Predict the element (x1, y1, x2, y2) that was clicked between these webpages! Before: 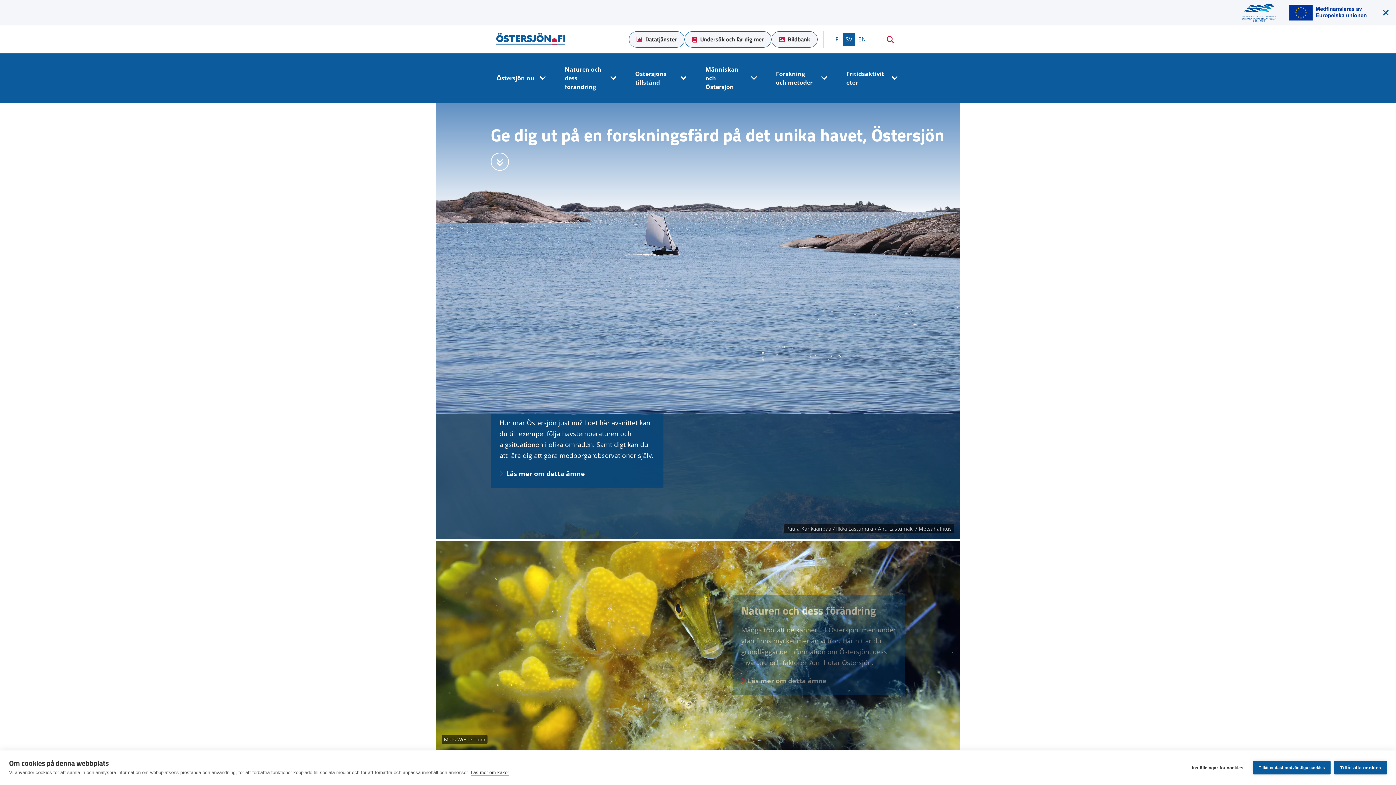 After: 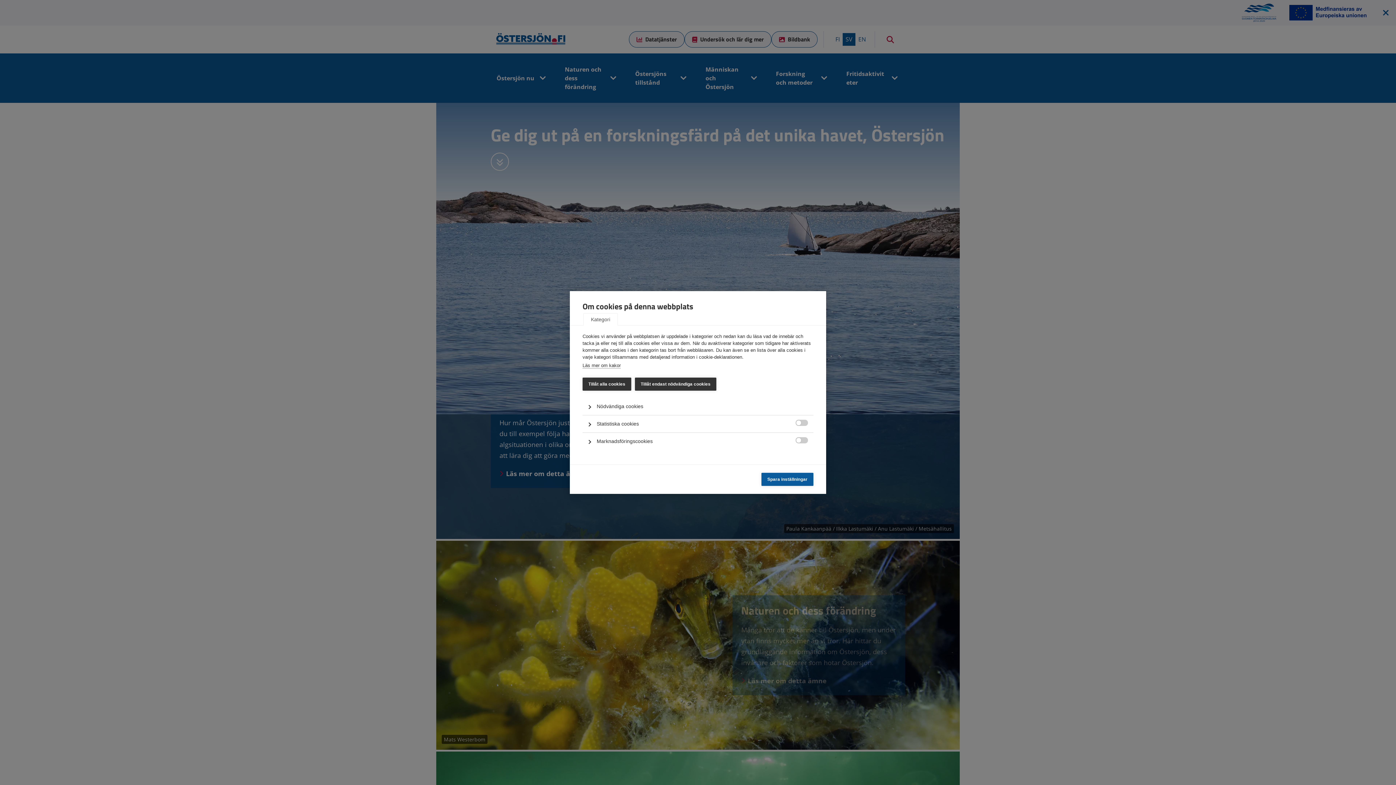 Action: bbox: (1186, 761, 1249, 774) label: Inställningar för cookies